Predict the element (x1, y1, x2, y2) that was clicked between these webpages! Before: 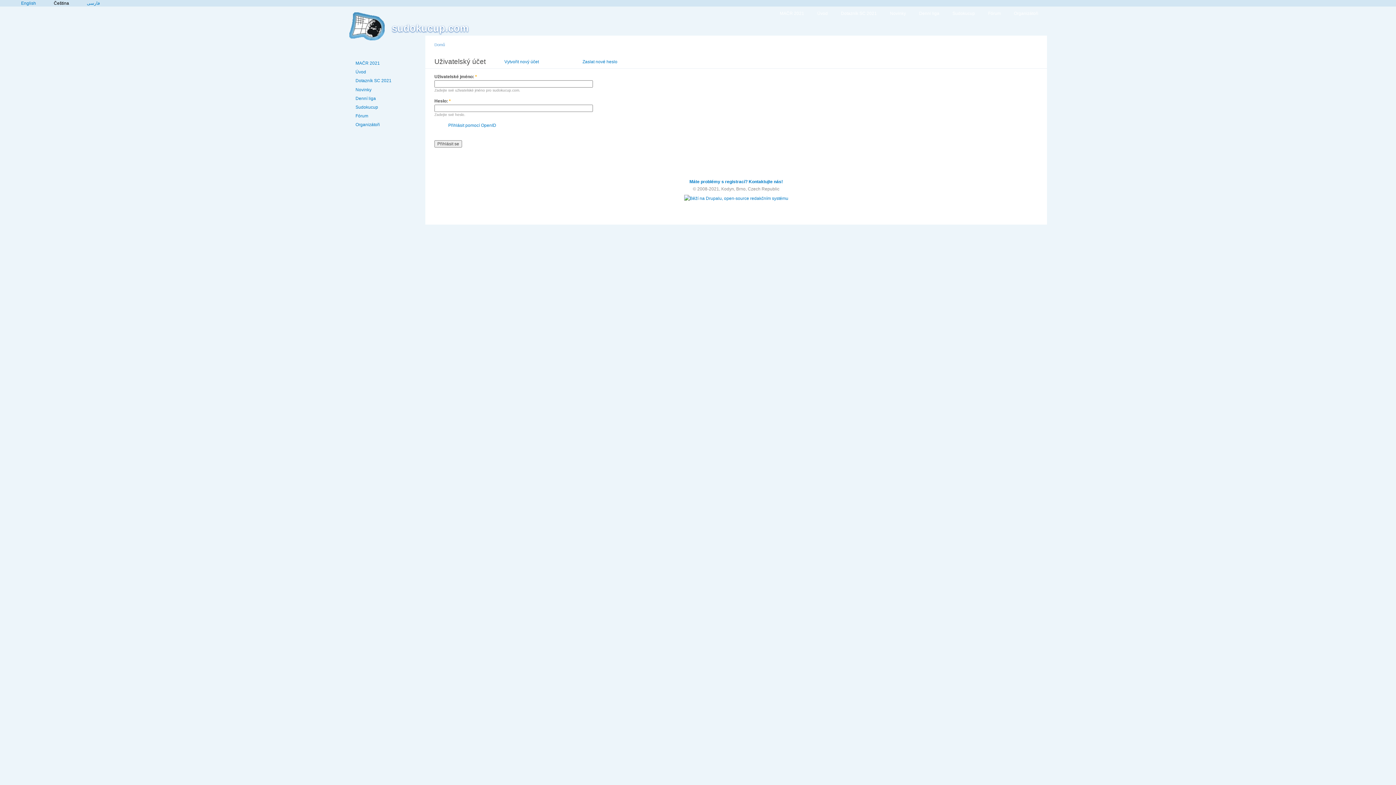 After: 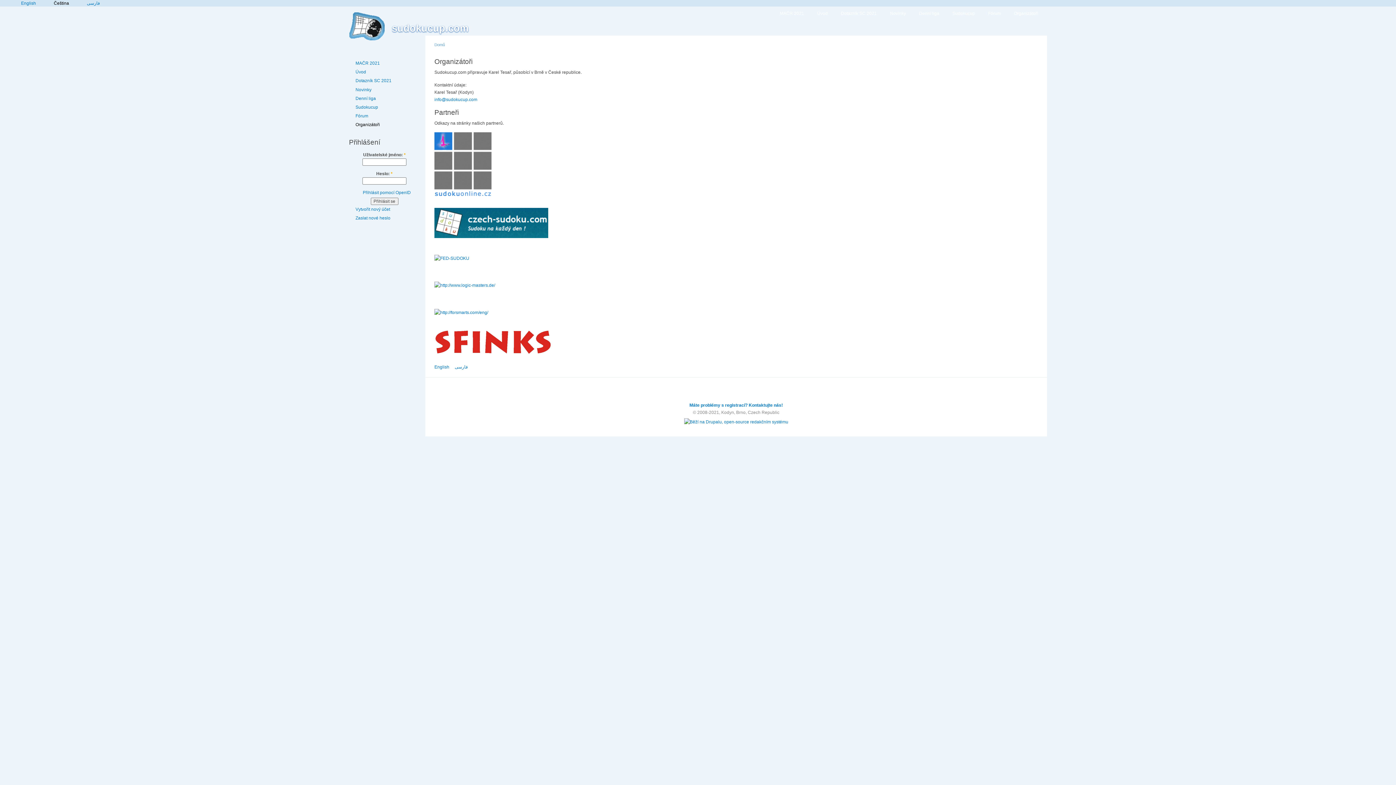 Action: label: Organizátoři bbox: (355, 121, 420, 128)